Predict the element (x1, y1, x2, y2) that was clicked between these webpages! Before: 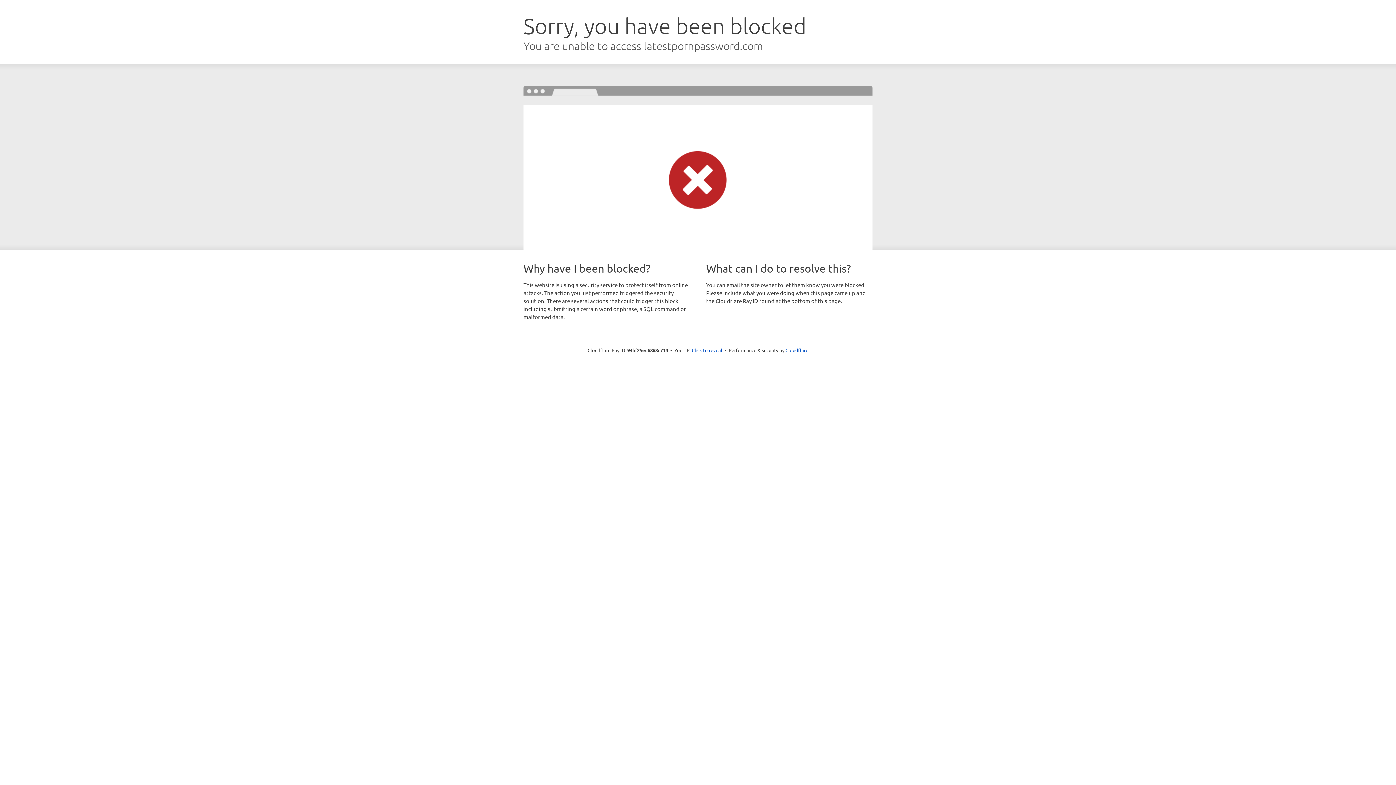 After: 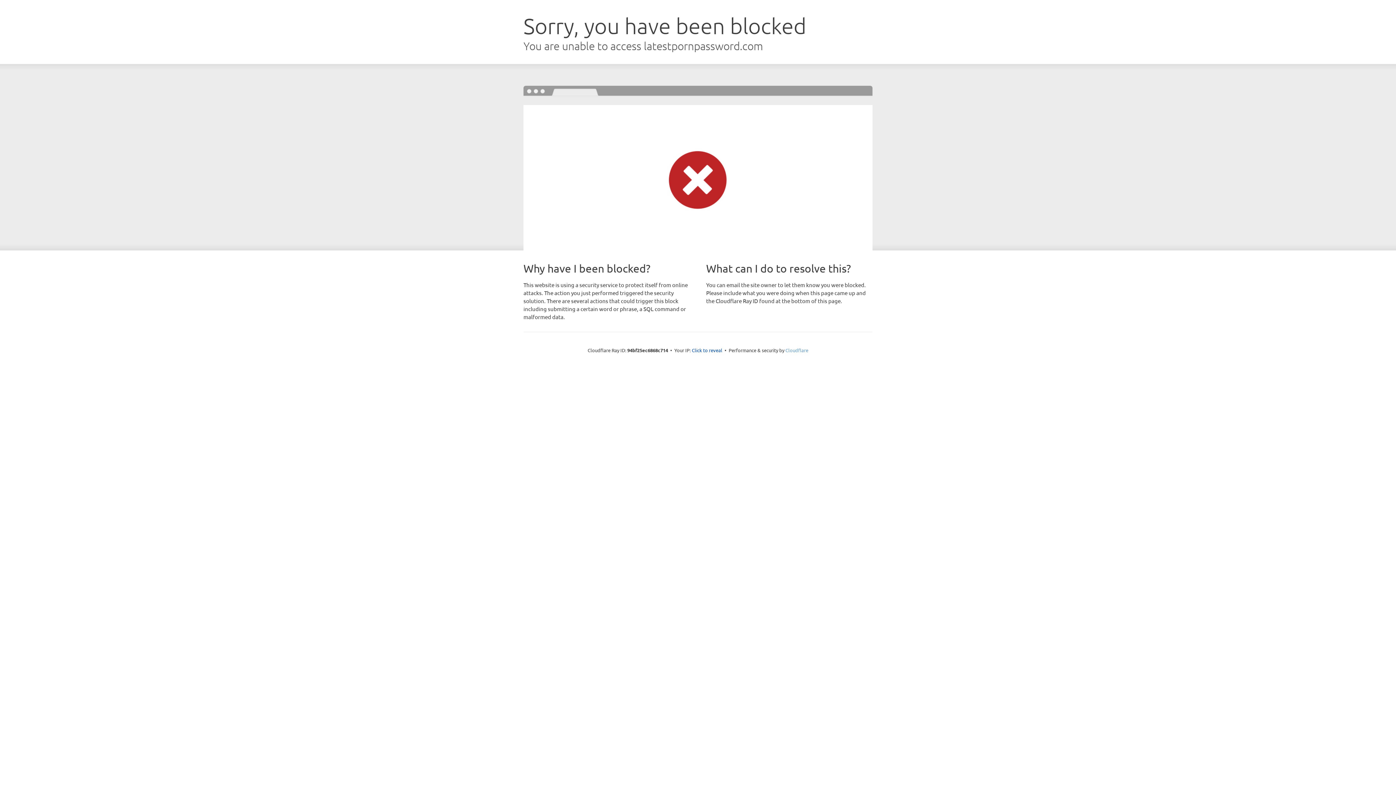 Action: bbox: (785, 347, 808, 353) label: Cloudflare